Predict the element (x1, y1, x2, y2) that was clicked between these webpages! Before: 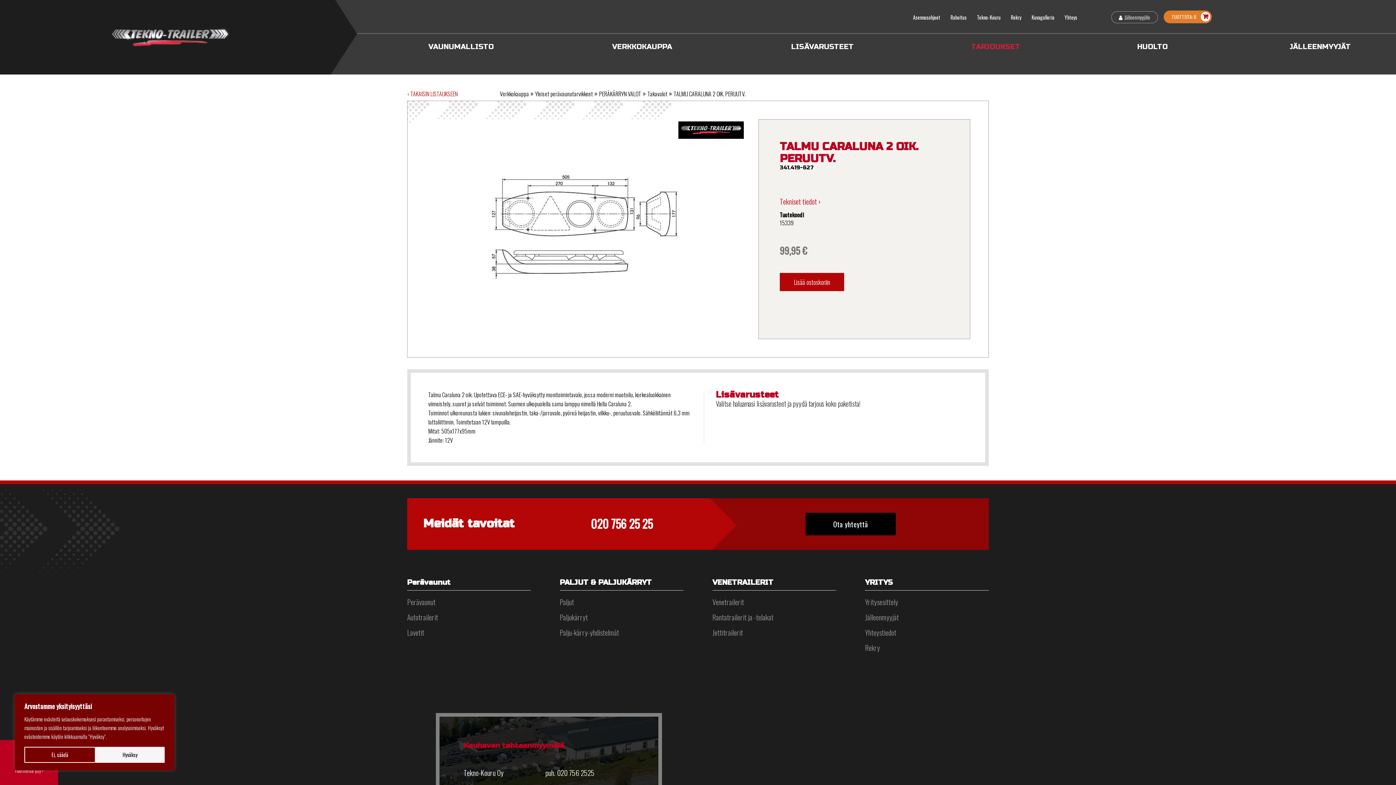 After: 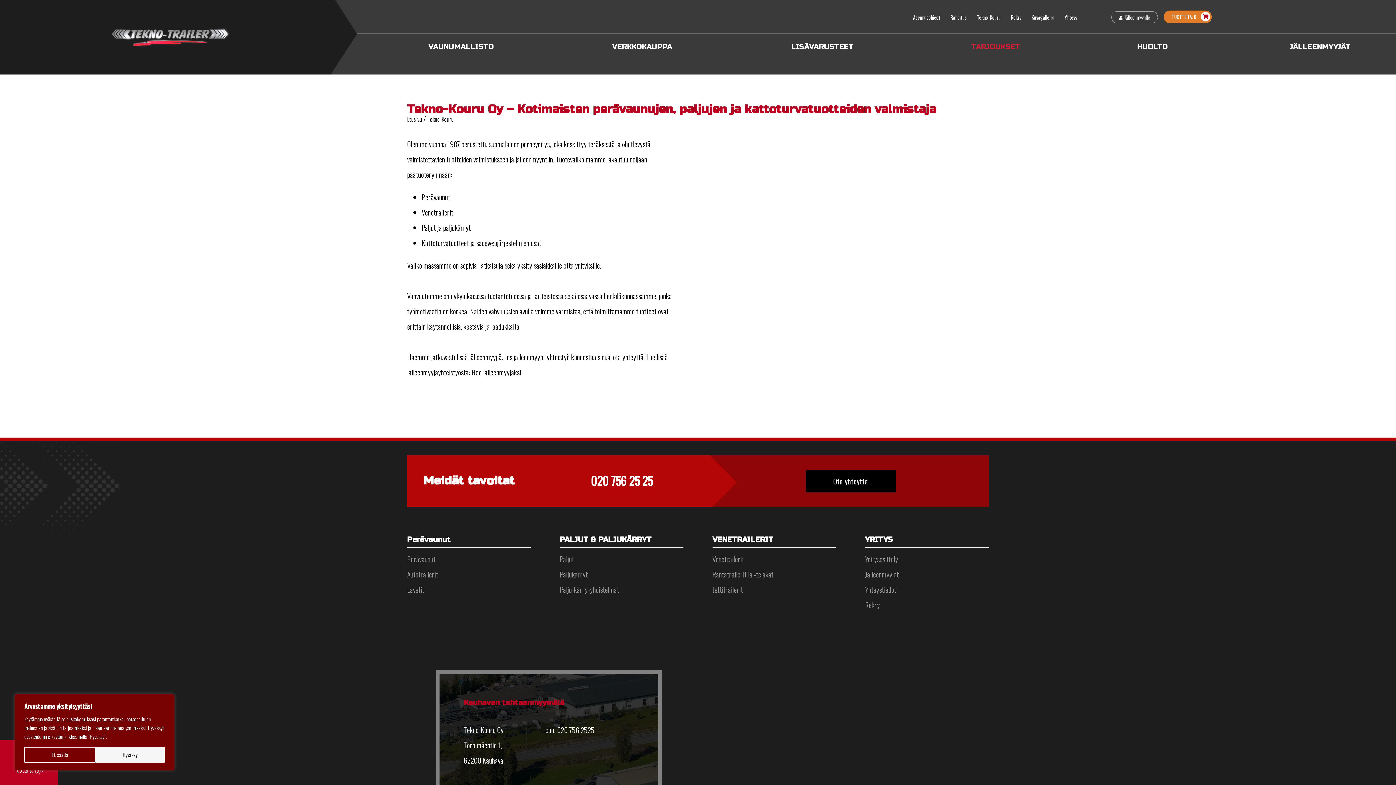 Action: label: Yritysesittely bbox: (865, 596, 898, 607)